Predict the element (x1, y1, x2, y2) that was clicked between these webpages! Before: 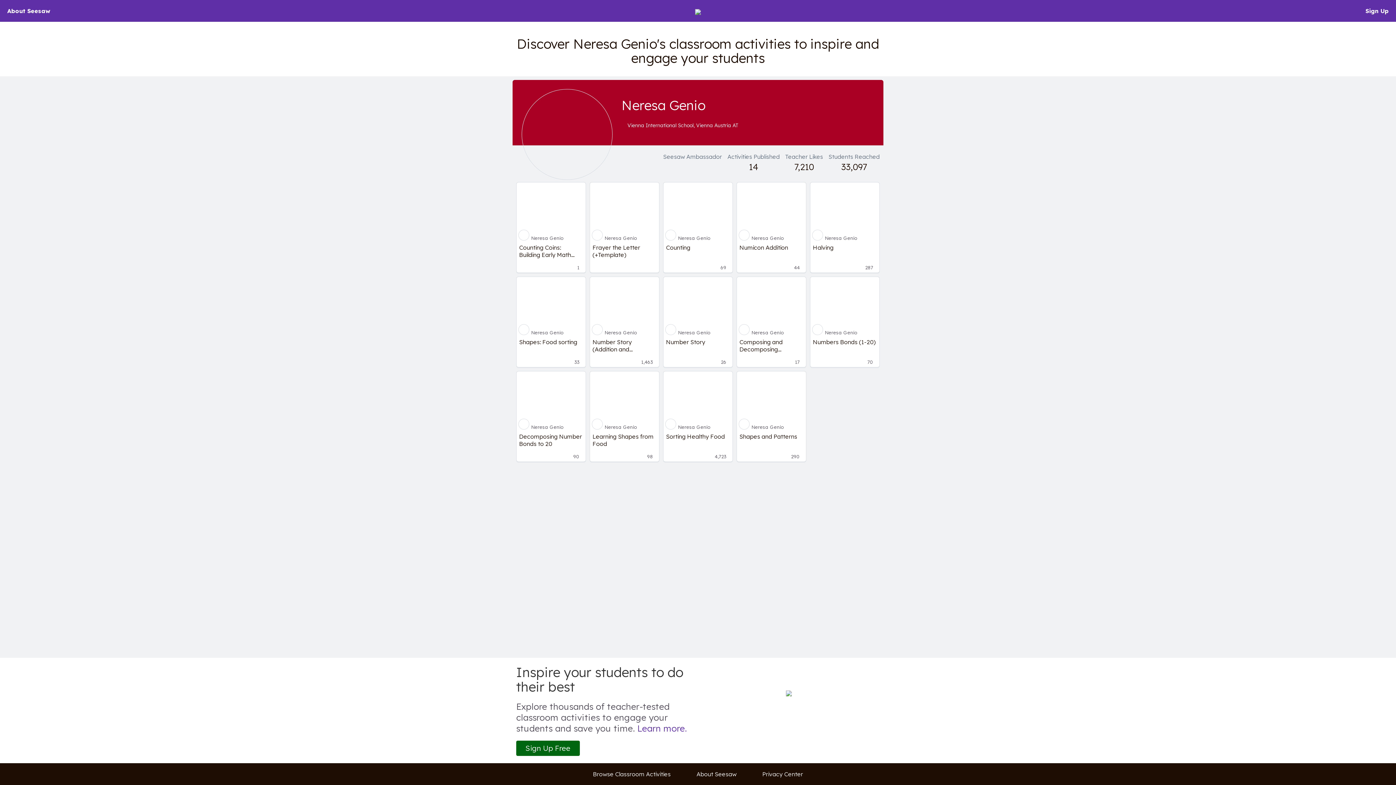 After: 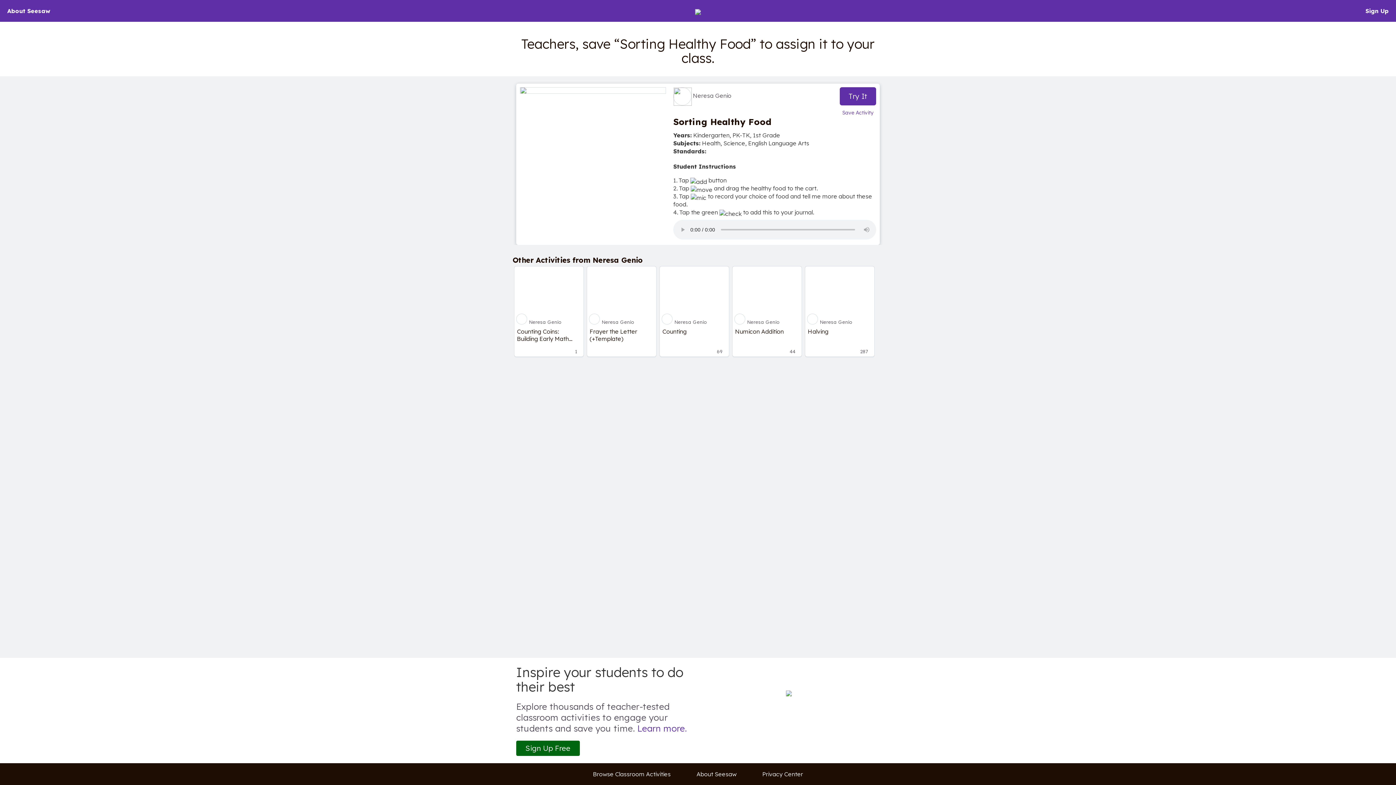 Action: label: Sorting Healthy Food

4,723 bbox: (663, 430, 732, 461)